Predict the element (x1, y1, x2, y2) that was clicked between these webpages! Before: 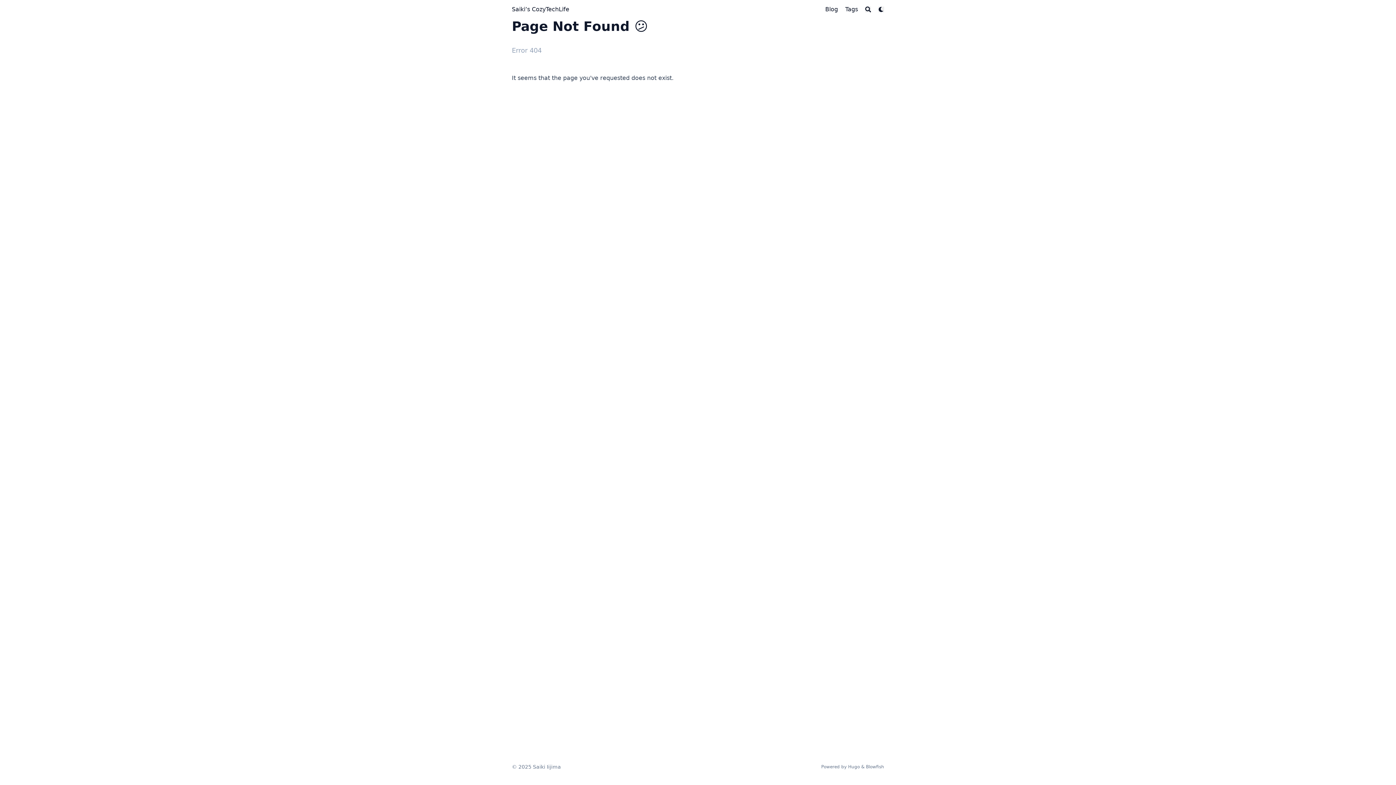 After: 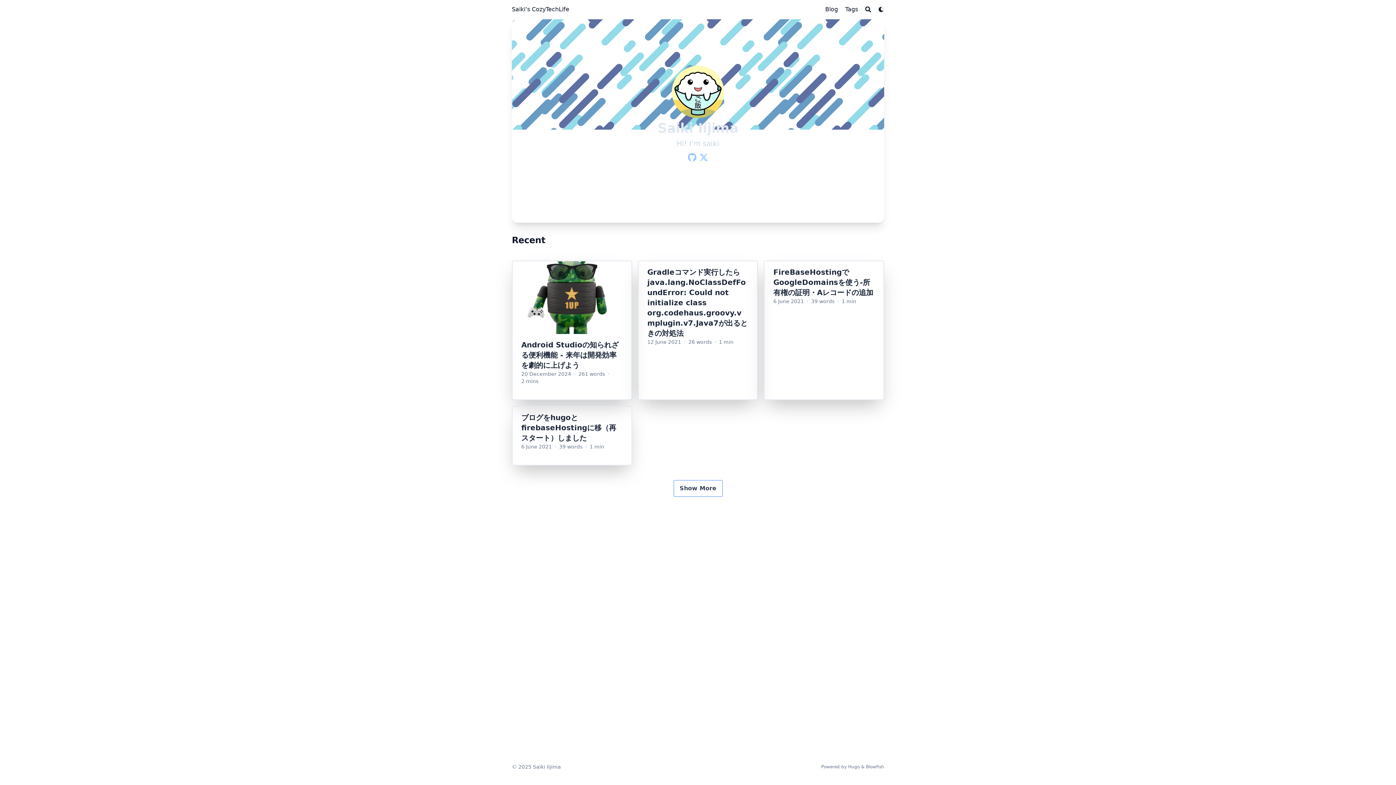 Action: label: Saiki’s CozyTechLife bbox: (512, 5, 569, 13)